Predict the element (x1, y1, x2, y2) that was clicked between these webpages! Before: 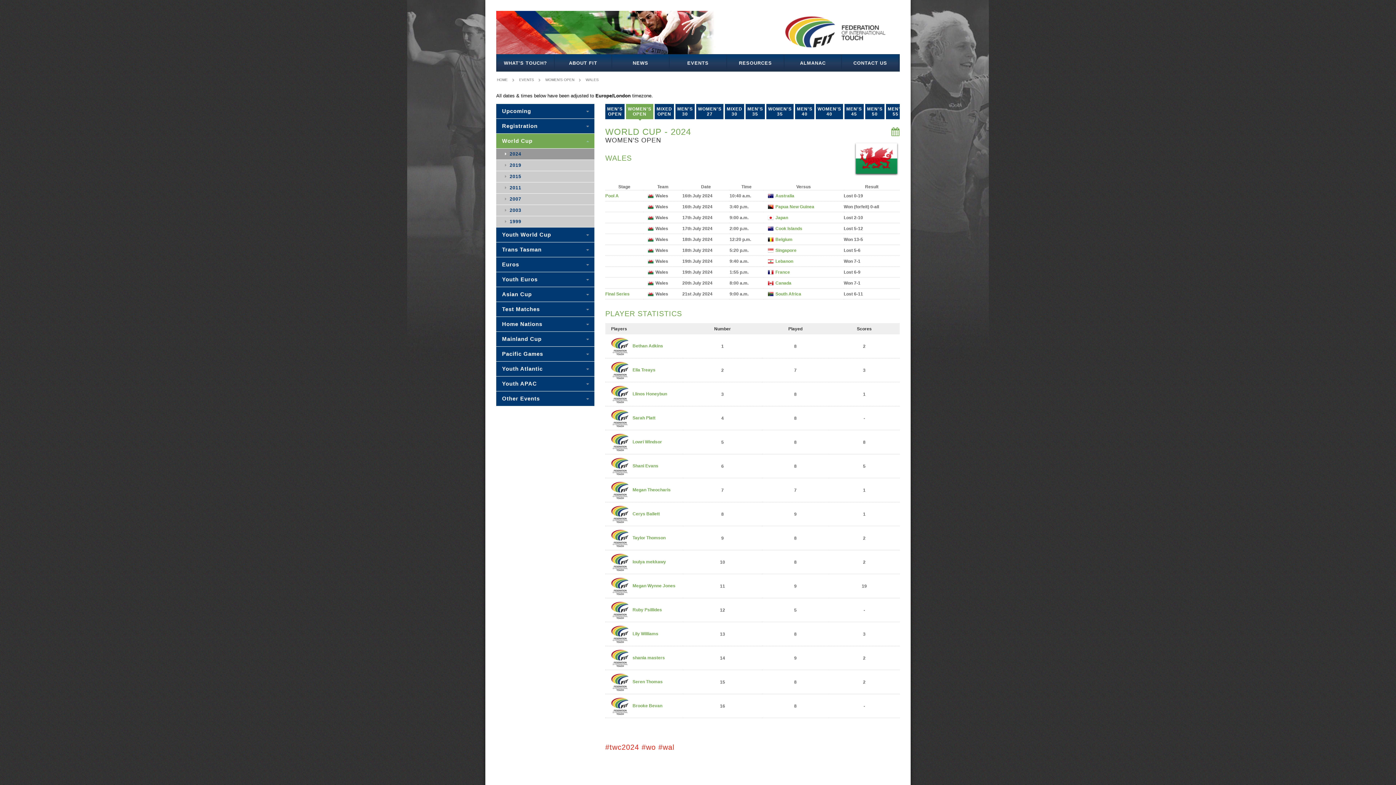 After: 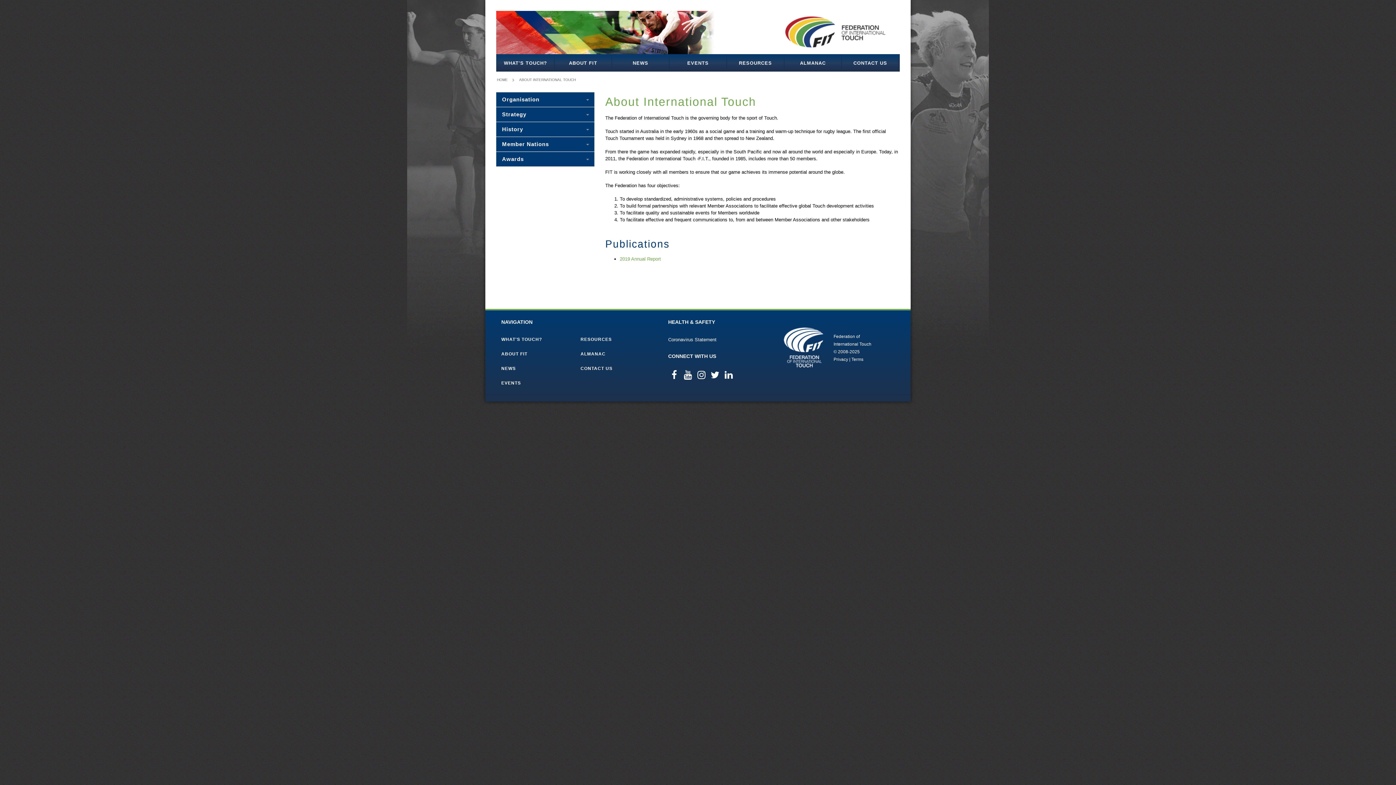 Action: bbox: (554, 54, 612, 70) label: ABOUT FIT